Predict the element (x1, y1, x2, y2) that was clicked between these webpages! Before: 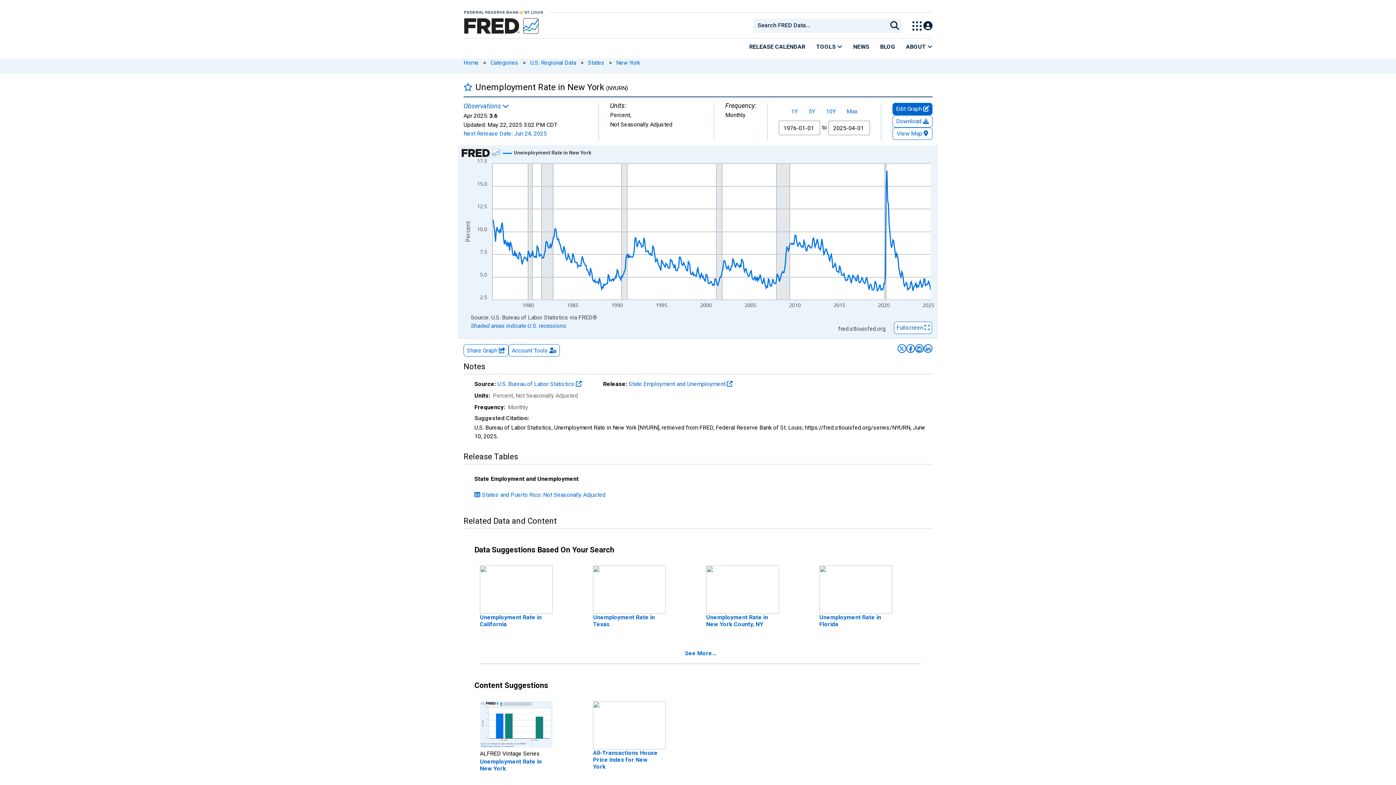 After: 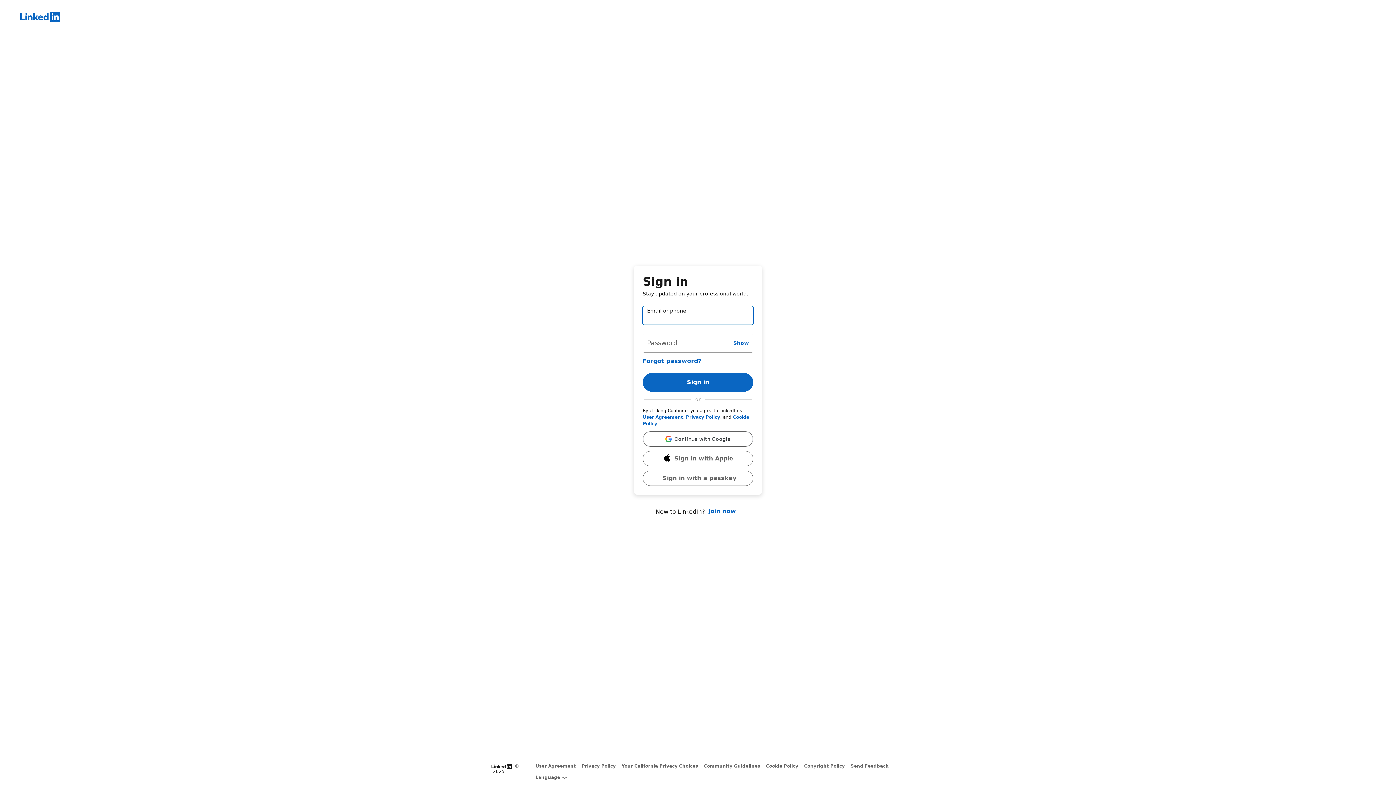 Action: label: Post to Linkedin bbox: (924, 344, 932, 353)